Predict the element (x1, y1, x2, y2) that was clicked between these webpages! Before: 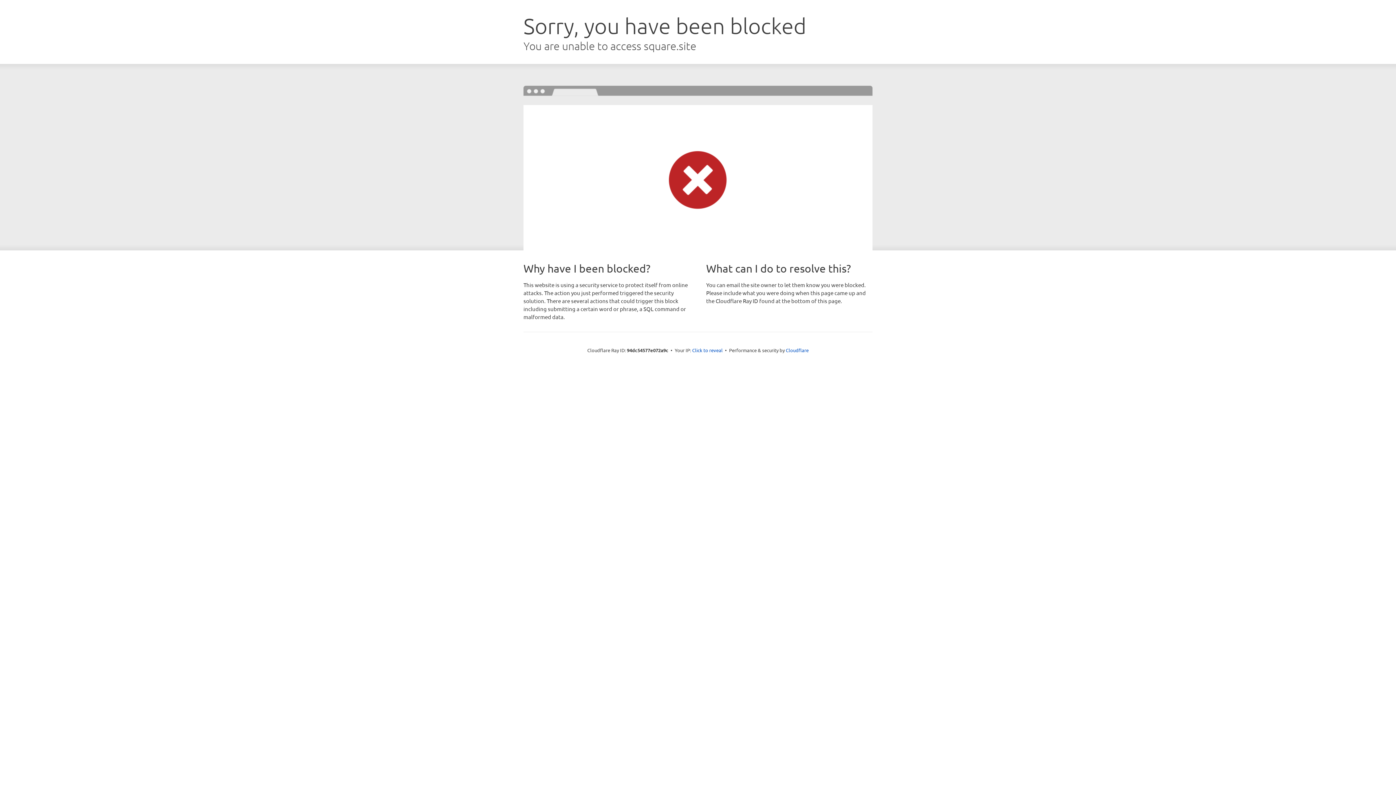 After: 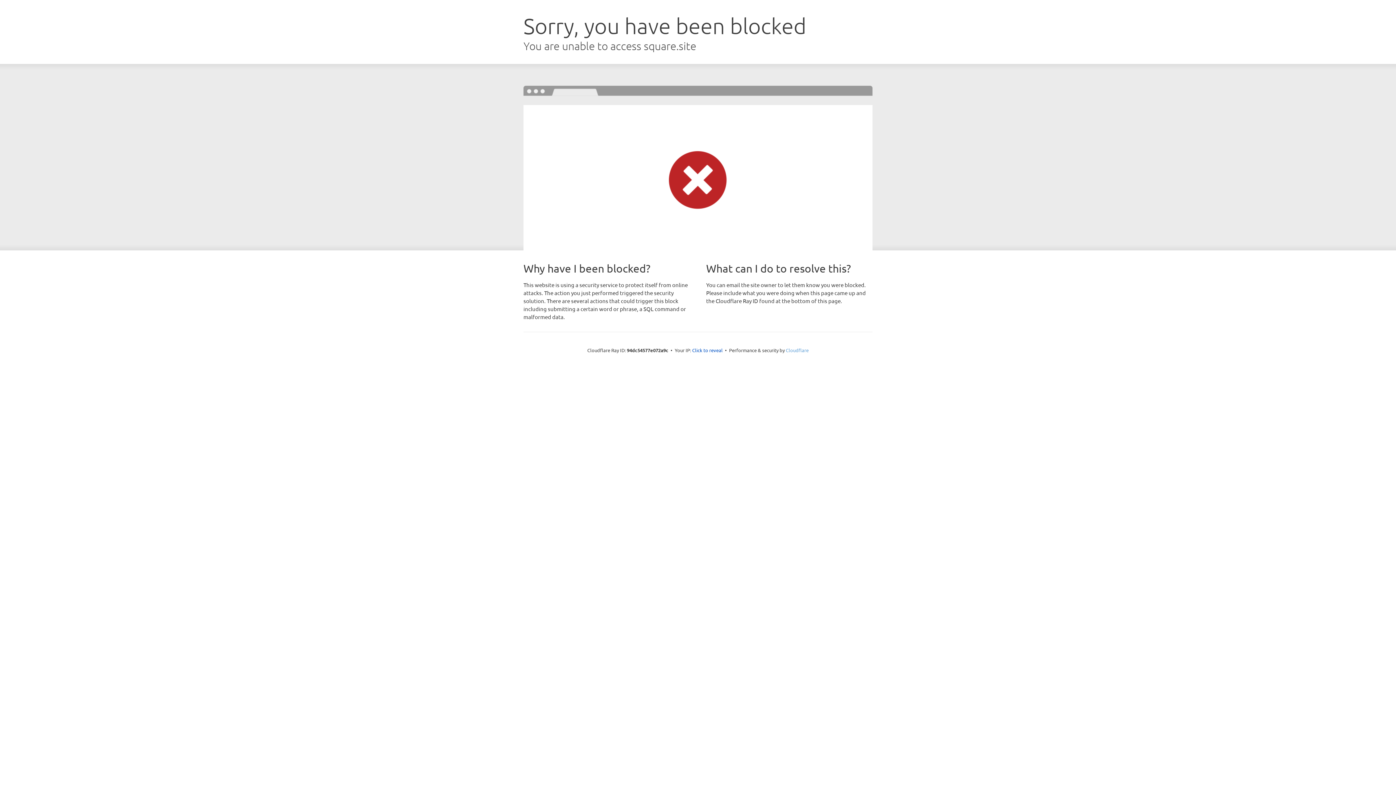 Action: label: Cloudflare bbox: (786, 347, 808, 353)